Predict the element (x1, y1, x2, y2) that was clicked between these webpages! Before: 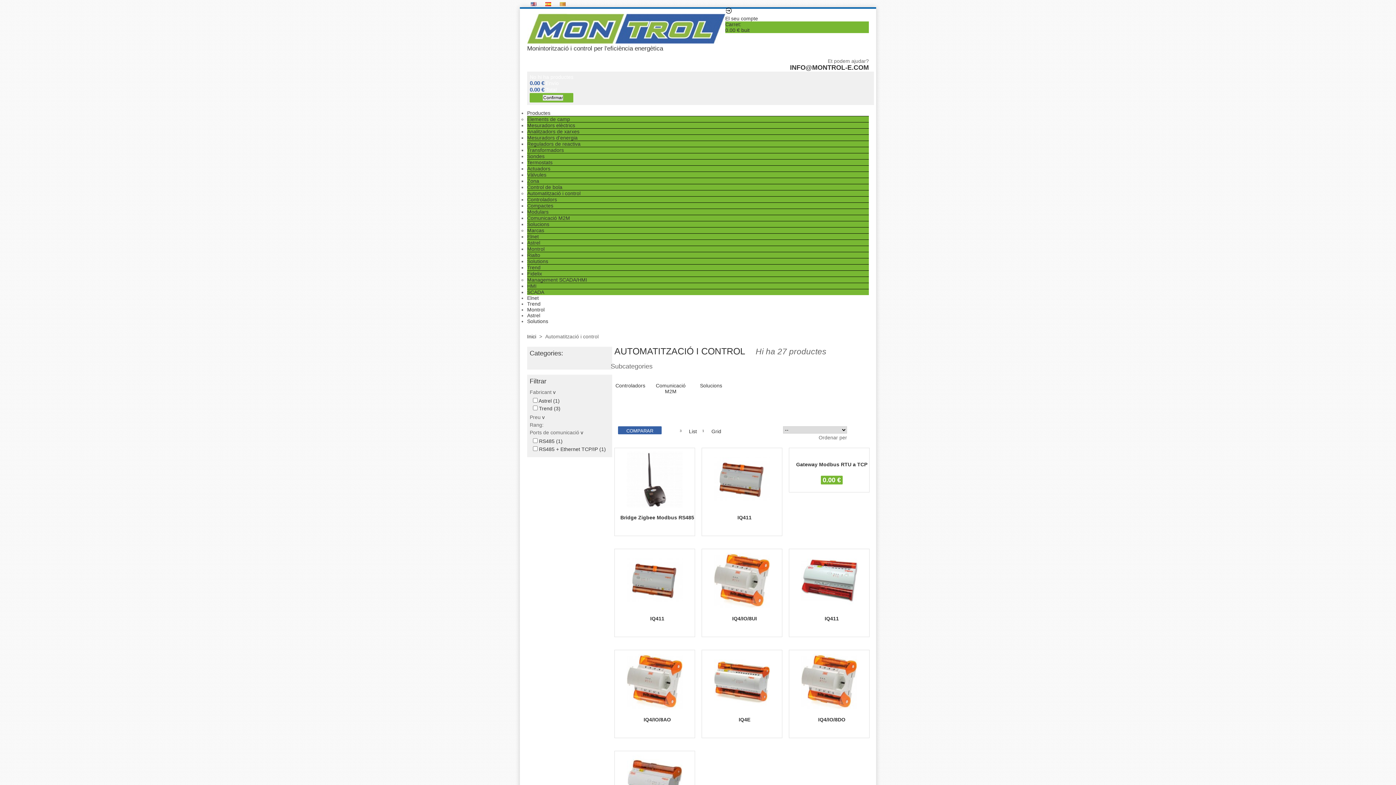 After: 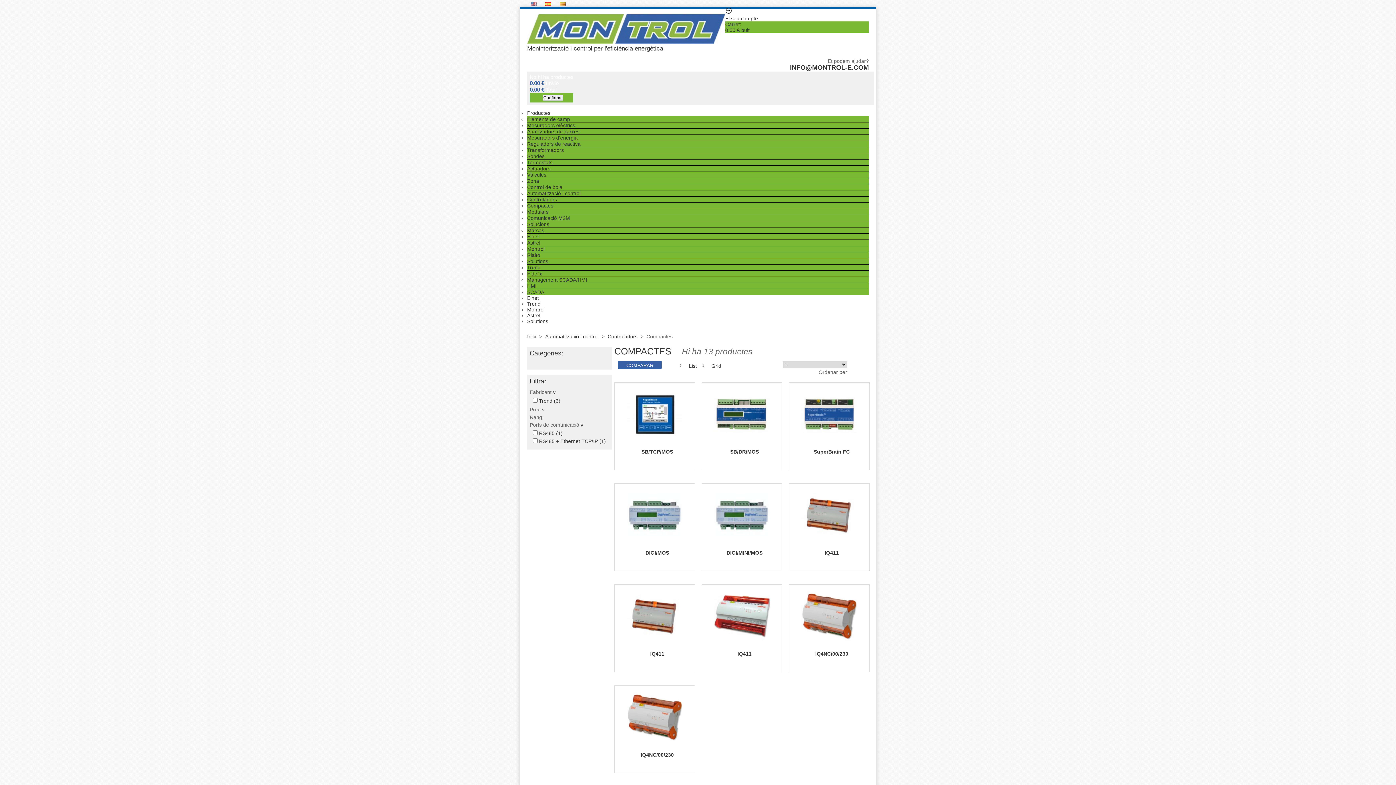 Action: bbox: (527, 202, 553, 208) label: Compactes